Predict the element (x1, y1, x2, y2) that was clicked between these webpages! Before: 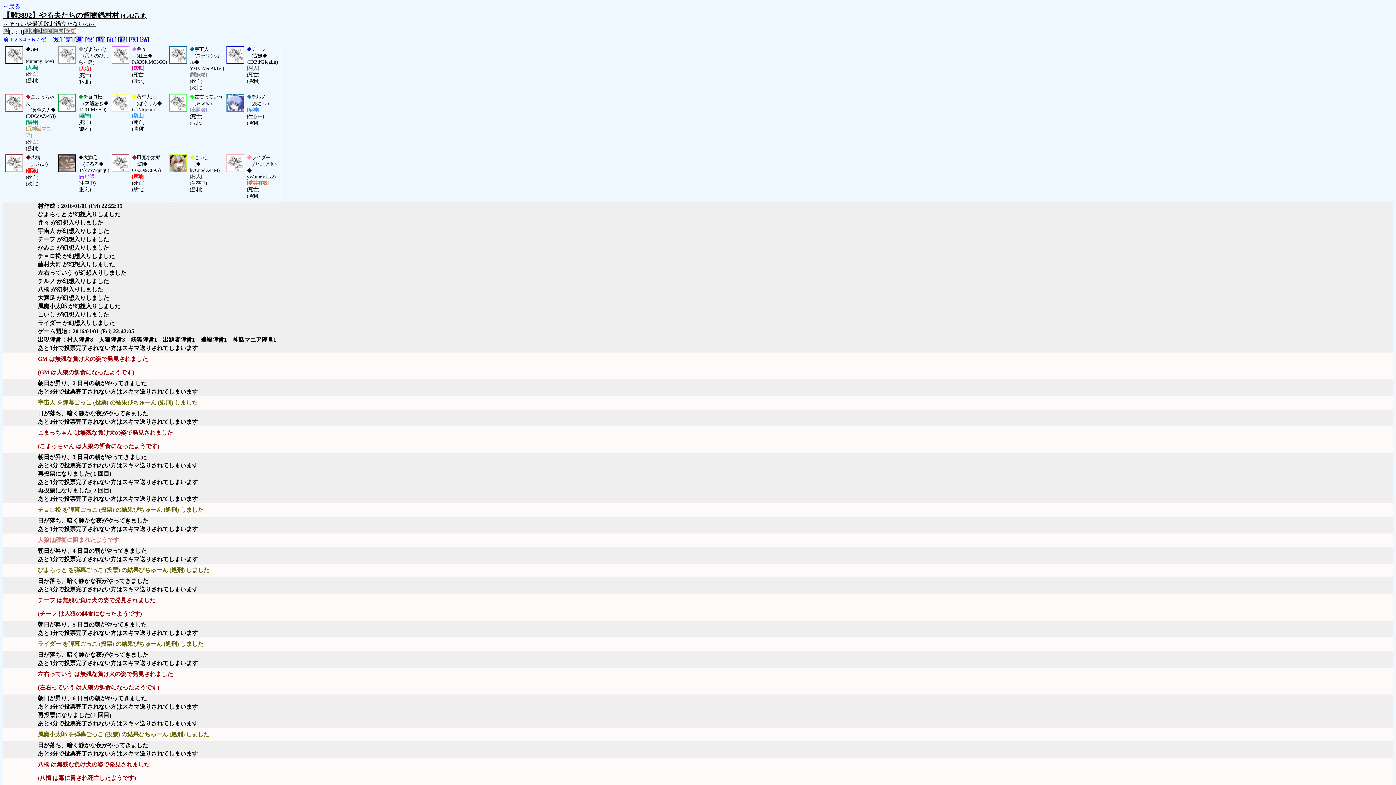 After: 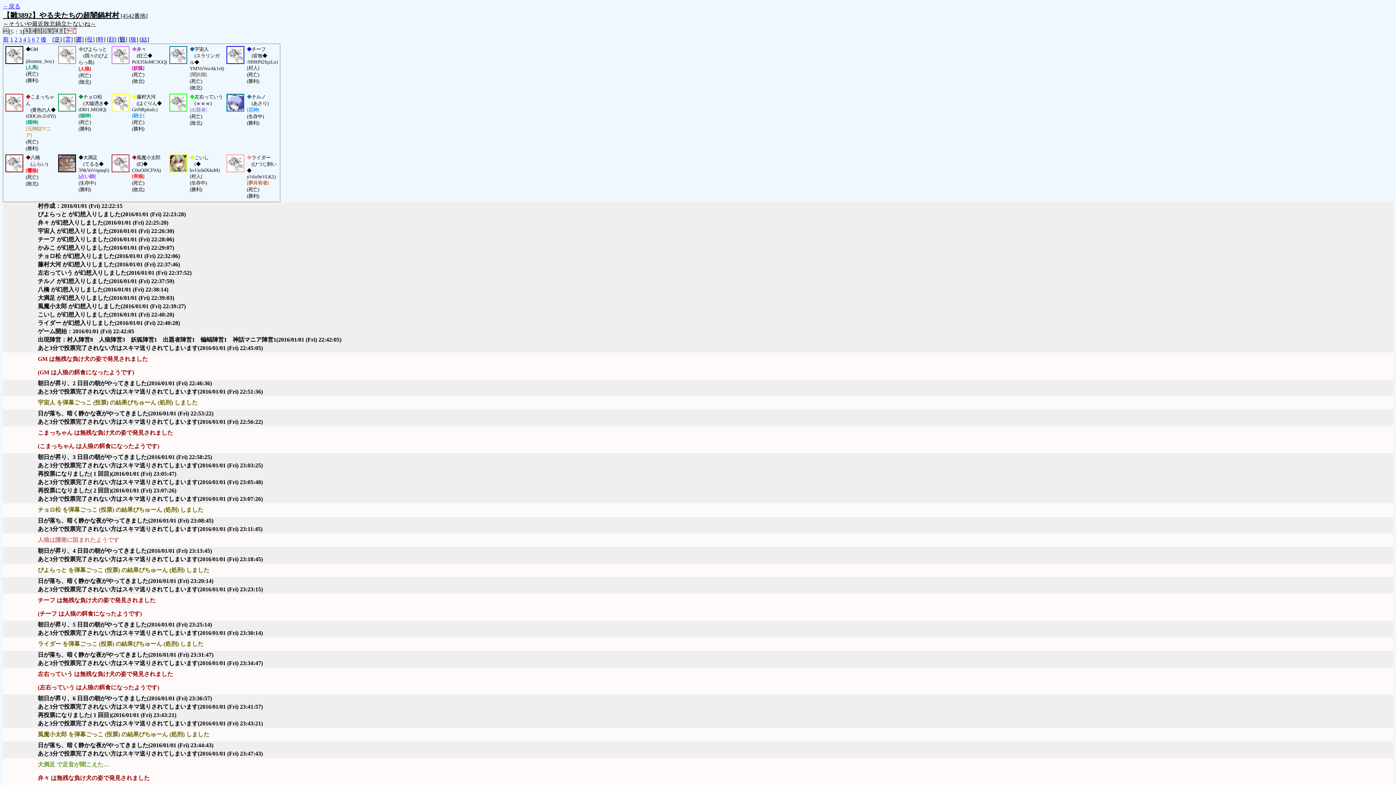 Action: label: 時 bbox: (97, 36, 103, 42)